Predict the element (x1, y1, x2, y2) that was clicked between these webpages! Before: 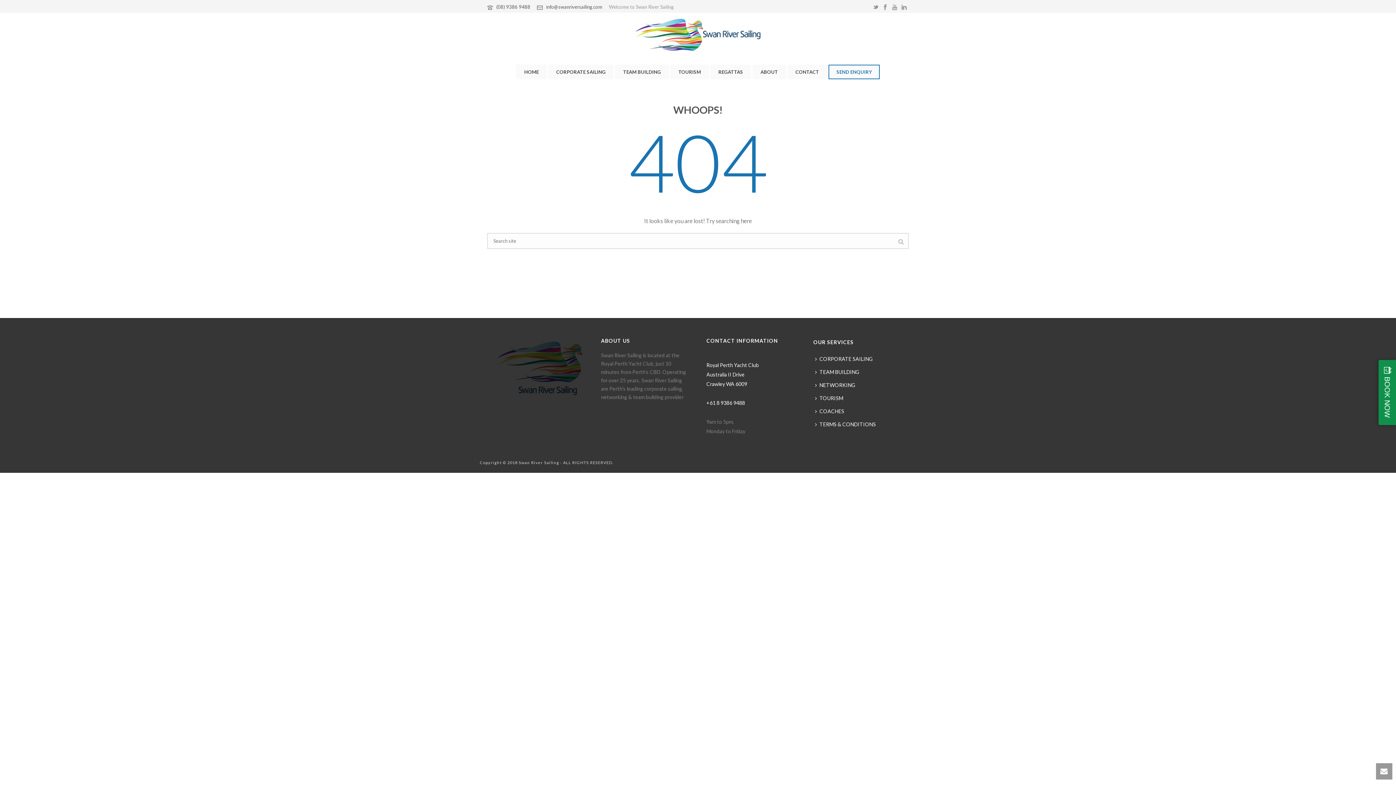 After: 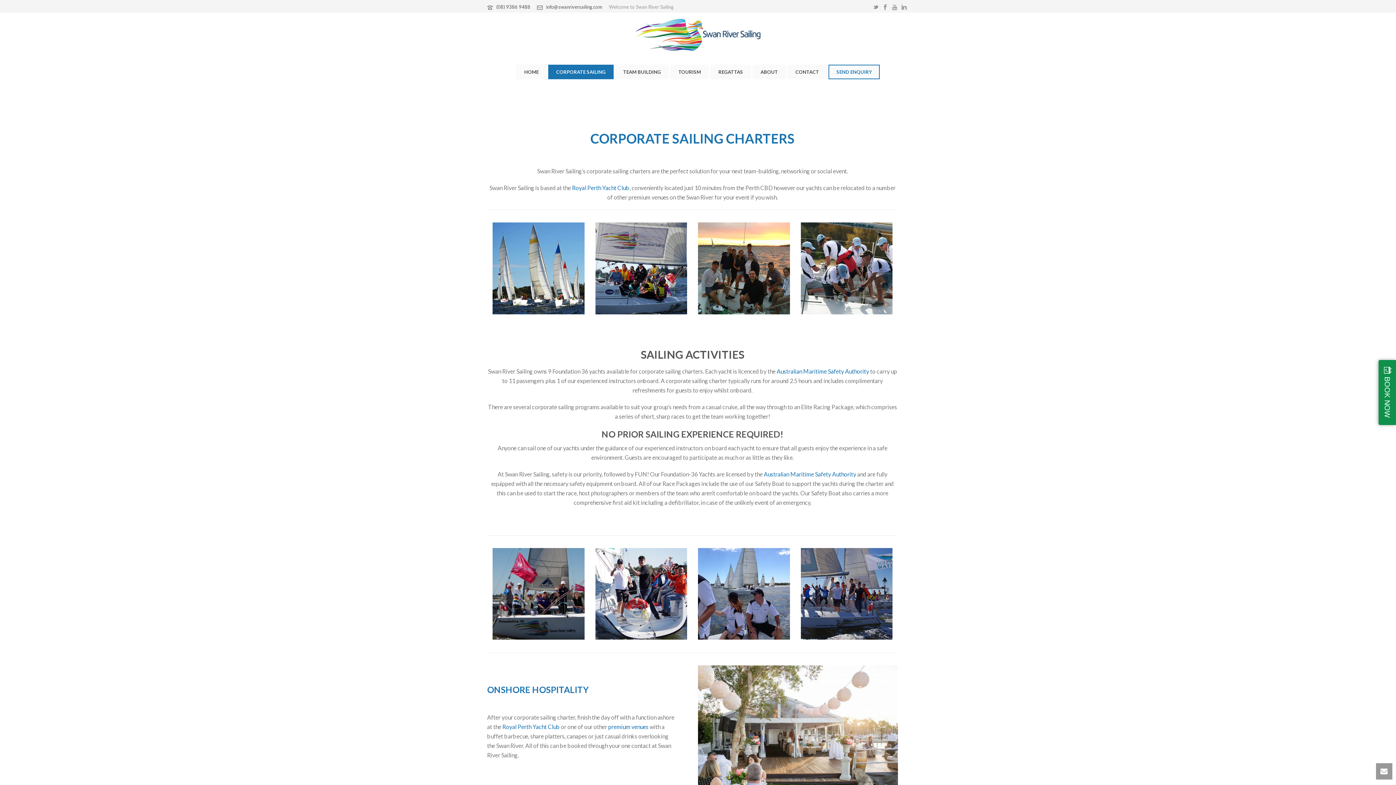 Action: label: CORPORATE SAILING bbox: (813, 352, 878, 365)